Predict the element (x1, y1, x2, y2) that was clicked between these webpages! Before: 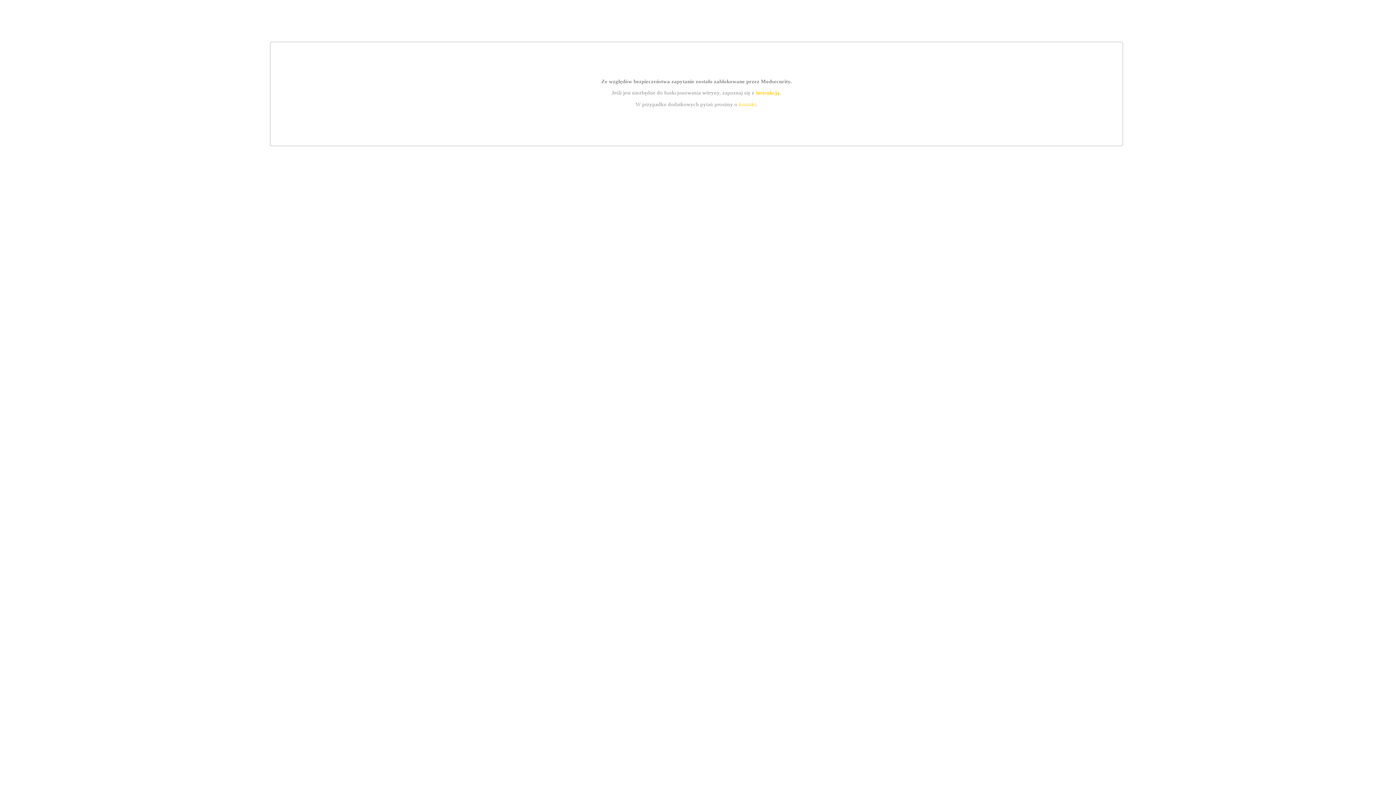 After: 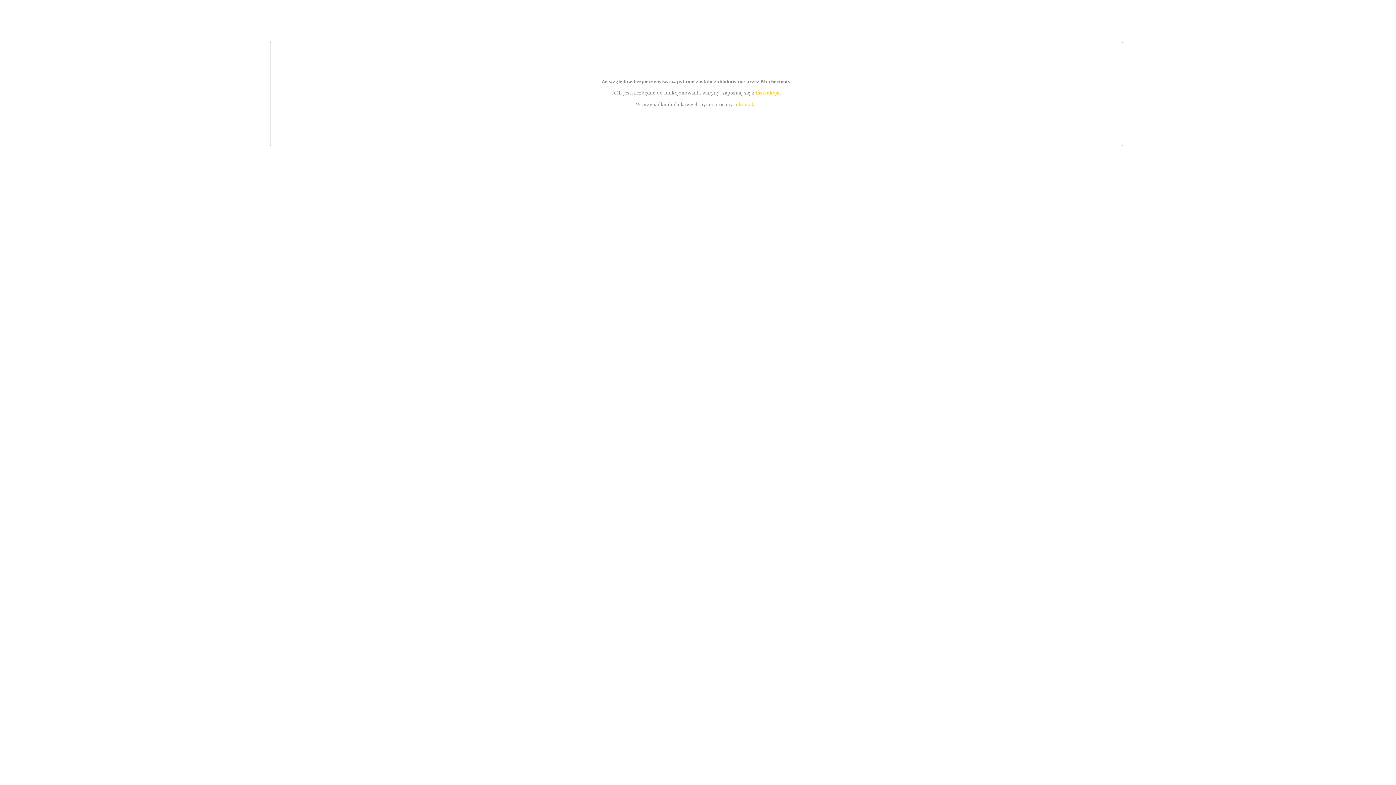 Action: bbox: (755, 89, 779, 95) label: instrukcją